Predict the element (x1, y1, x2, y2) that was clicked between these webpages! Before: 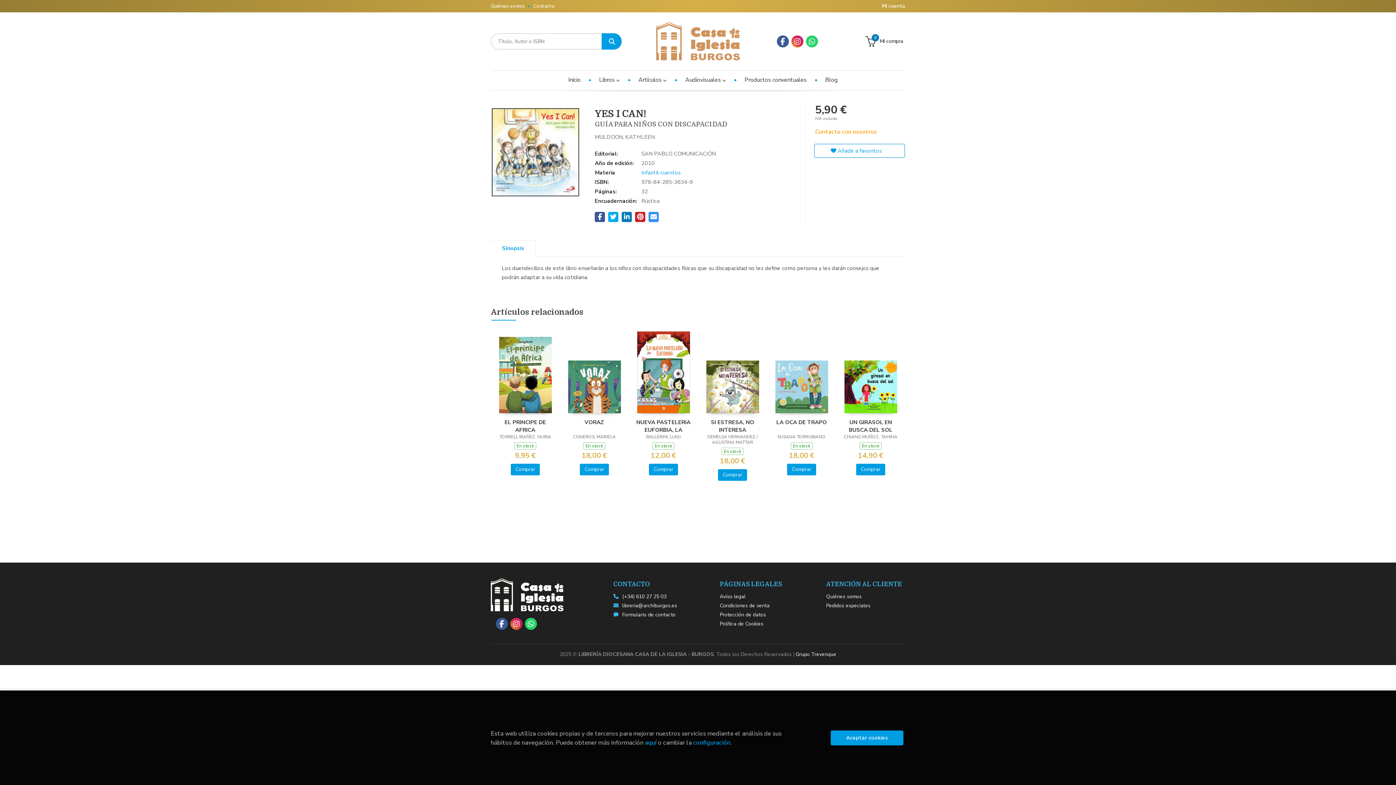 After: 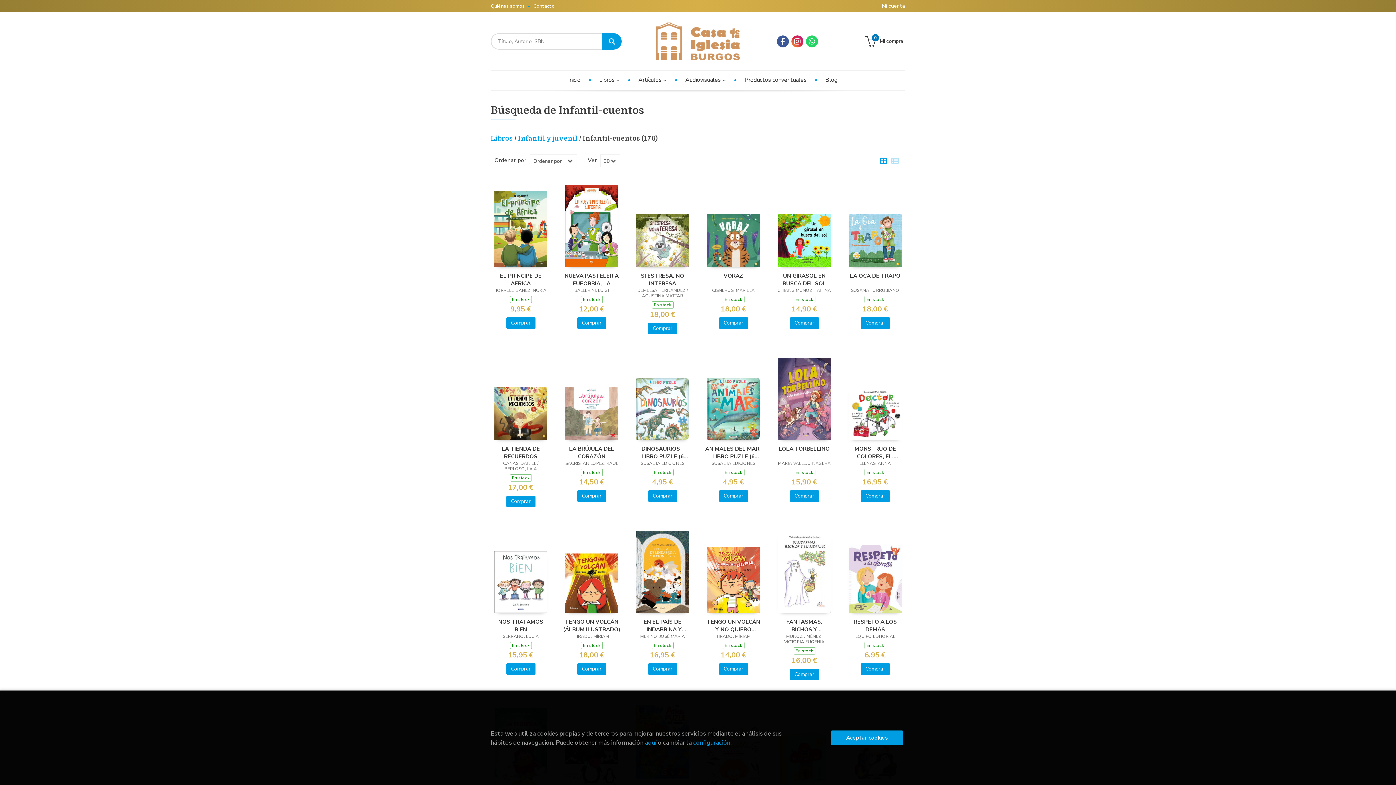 Action: bbox: (641, 168, 680, 176) label: Infantil-cuentos